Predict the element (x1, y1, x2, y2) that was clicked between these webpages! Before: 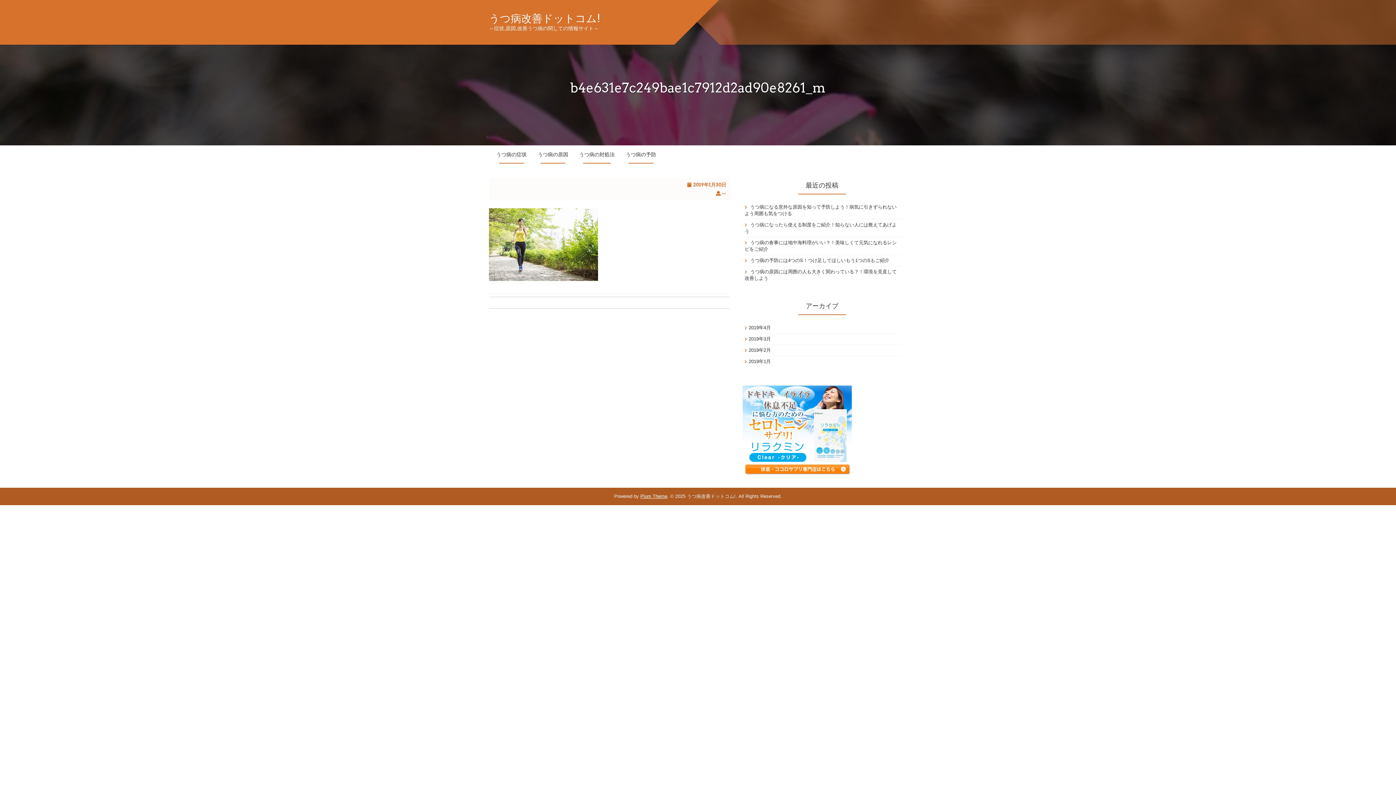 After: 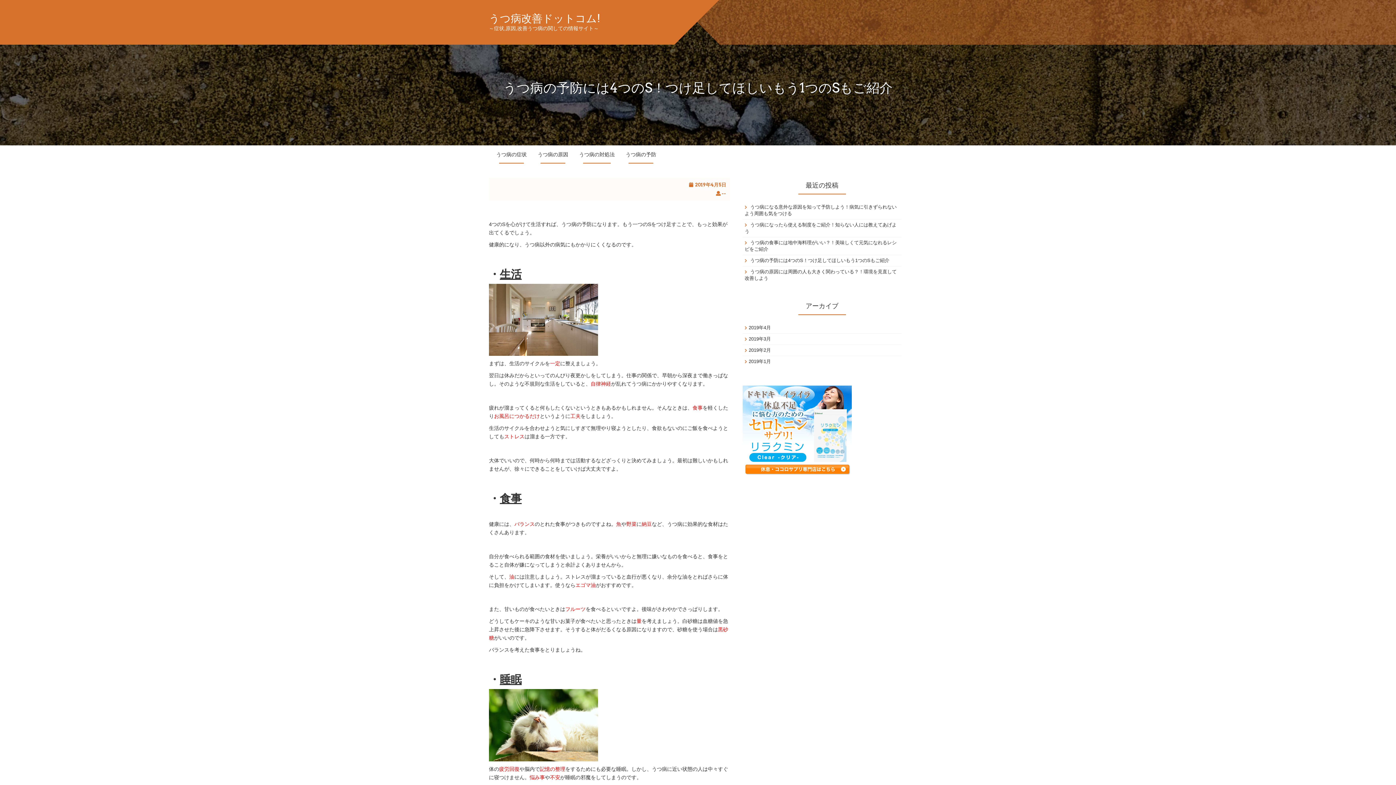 Action: label: うつ病の予防には4つのS！つけ足してほしいもう1つのSもご紹介 bbox: (750, 257, 889, 263)